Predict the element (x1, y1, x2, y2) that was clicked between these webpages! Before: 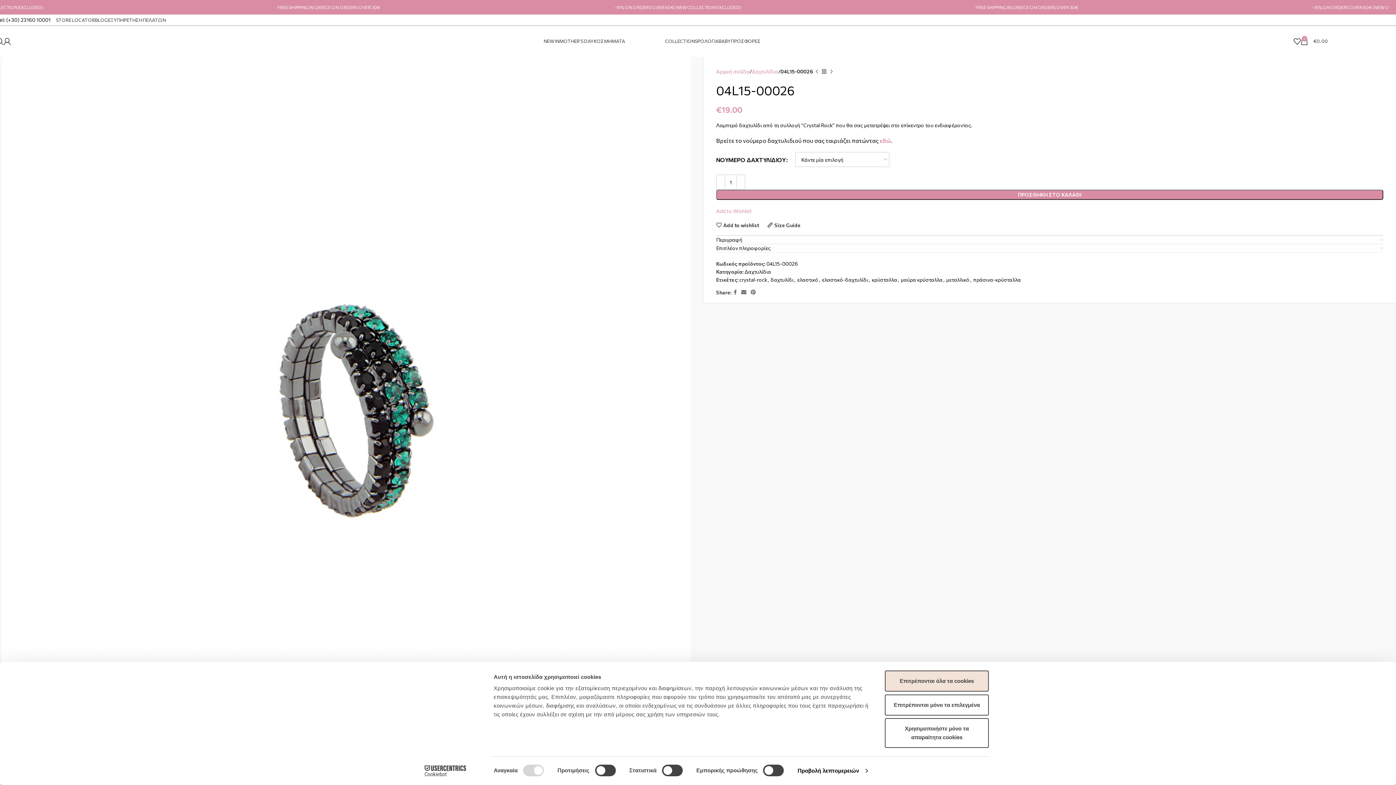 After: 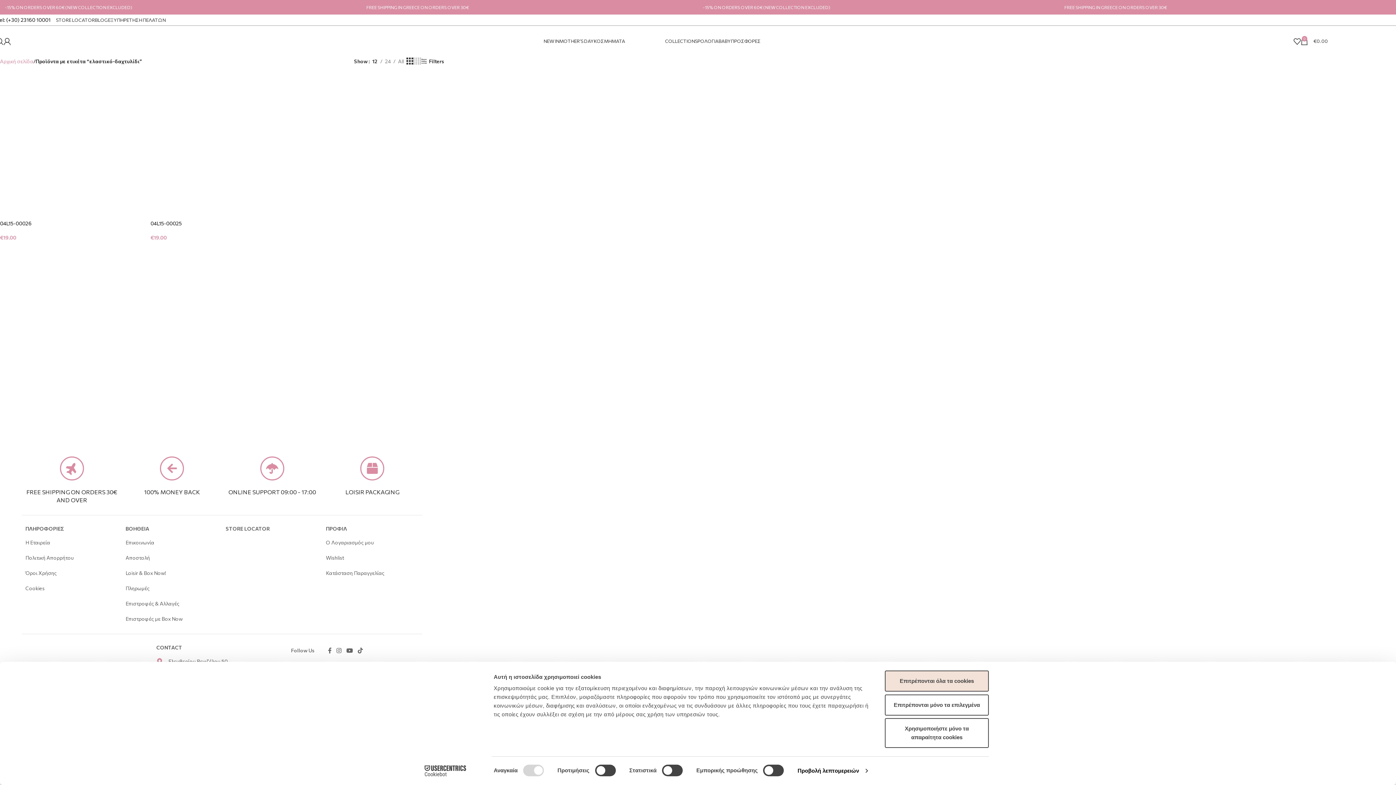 Action: label: ελαστικό-δαχτυλίδι bbox: (822, 276, 868, 282)